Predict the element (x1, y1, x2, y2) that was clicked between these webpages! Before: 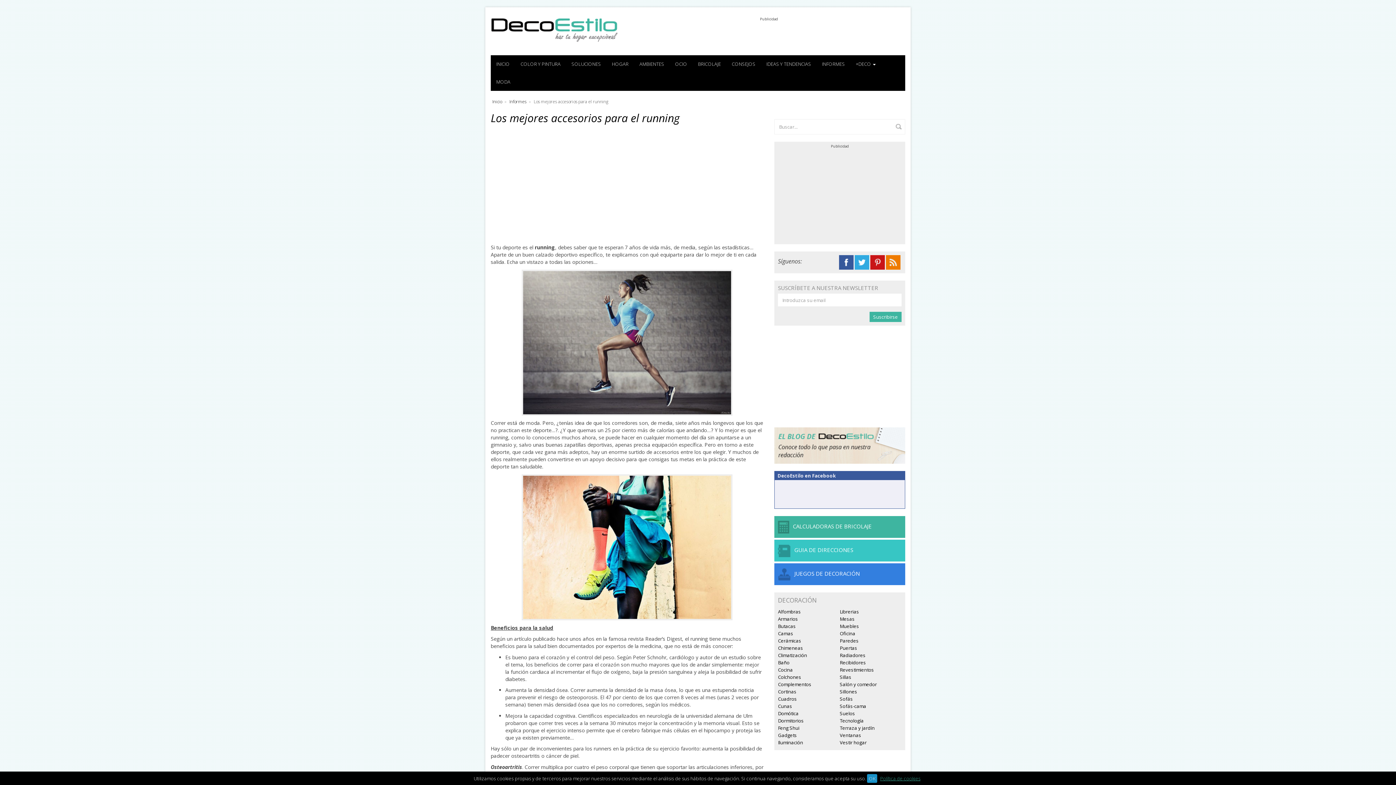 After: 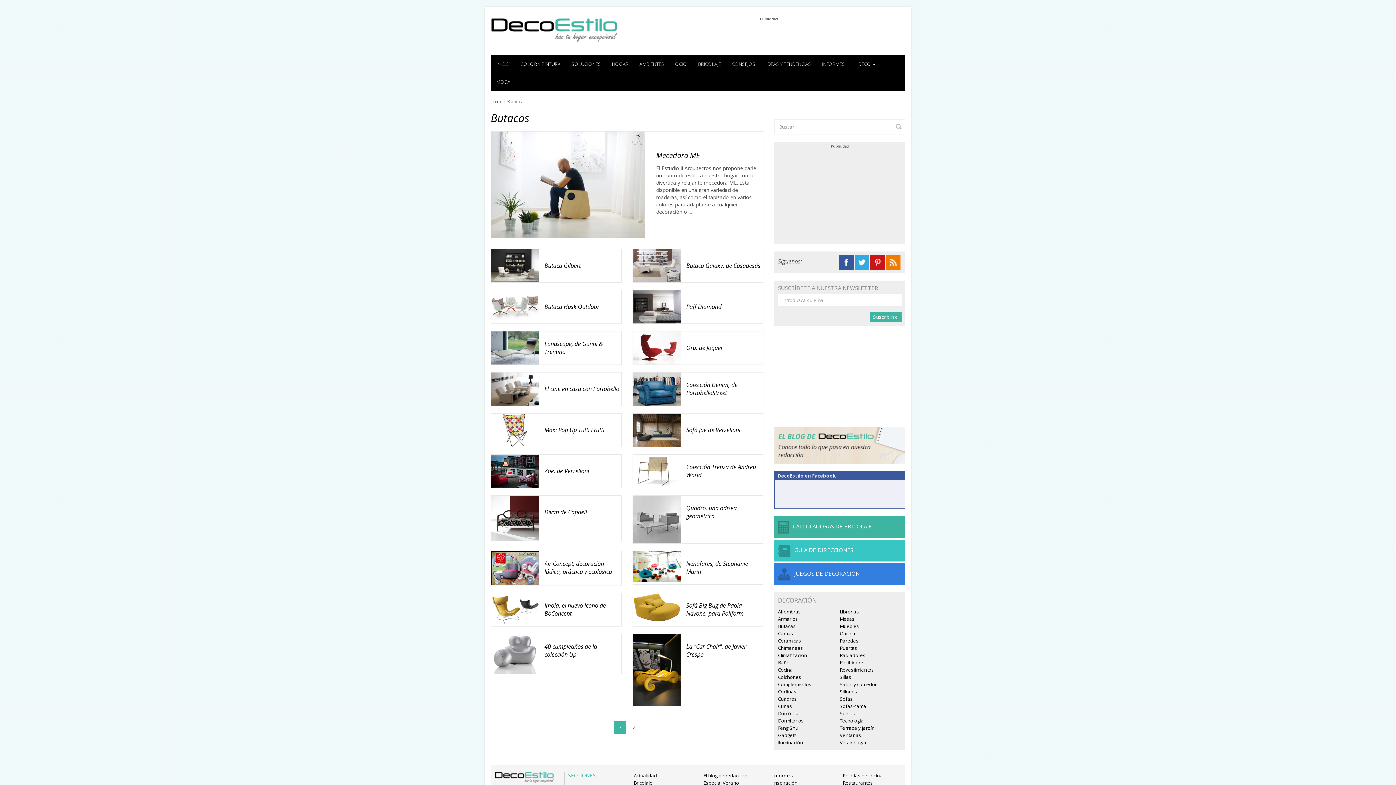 Action: bbox: (778, 623, 796, 629) label: Butacas